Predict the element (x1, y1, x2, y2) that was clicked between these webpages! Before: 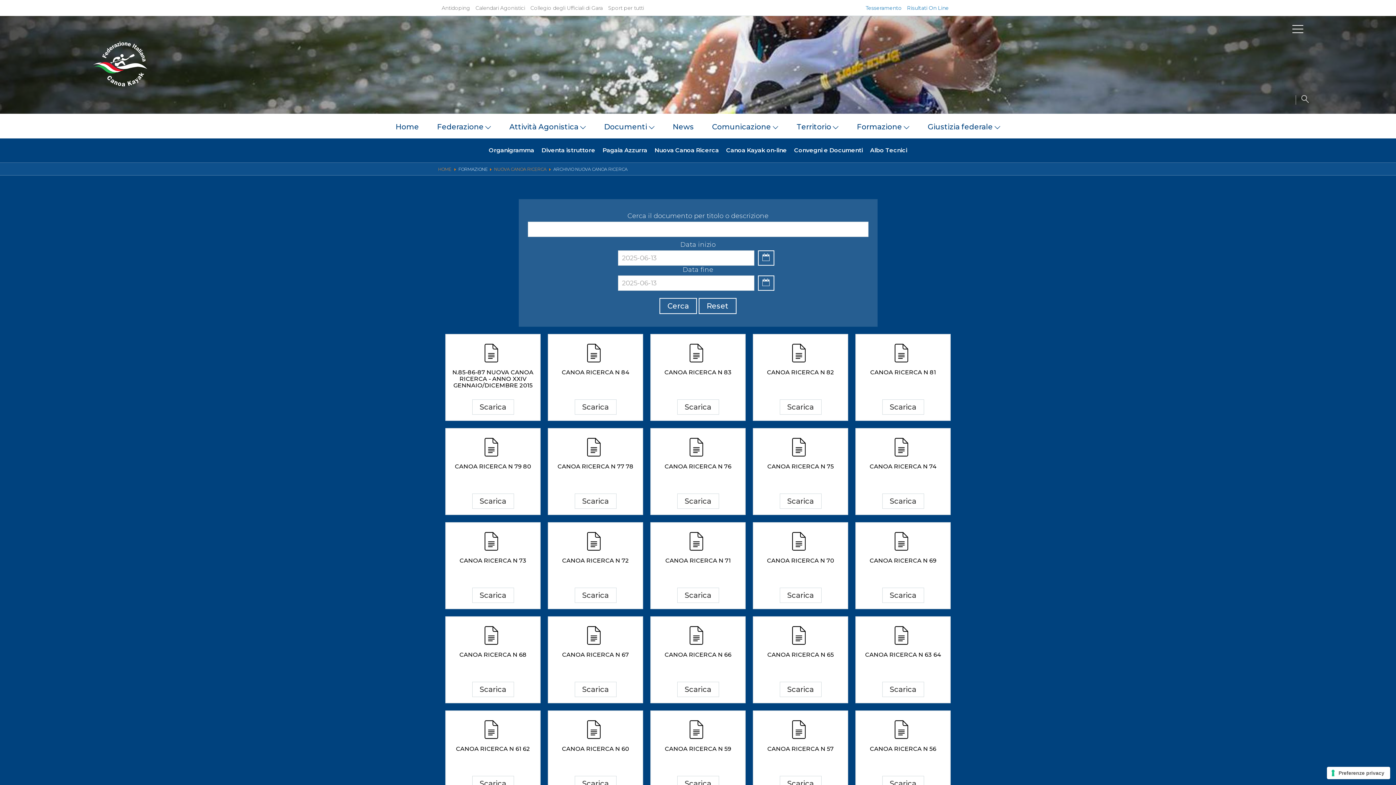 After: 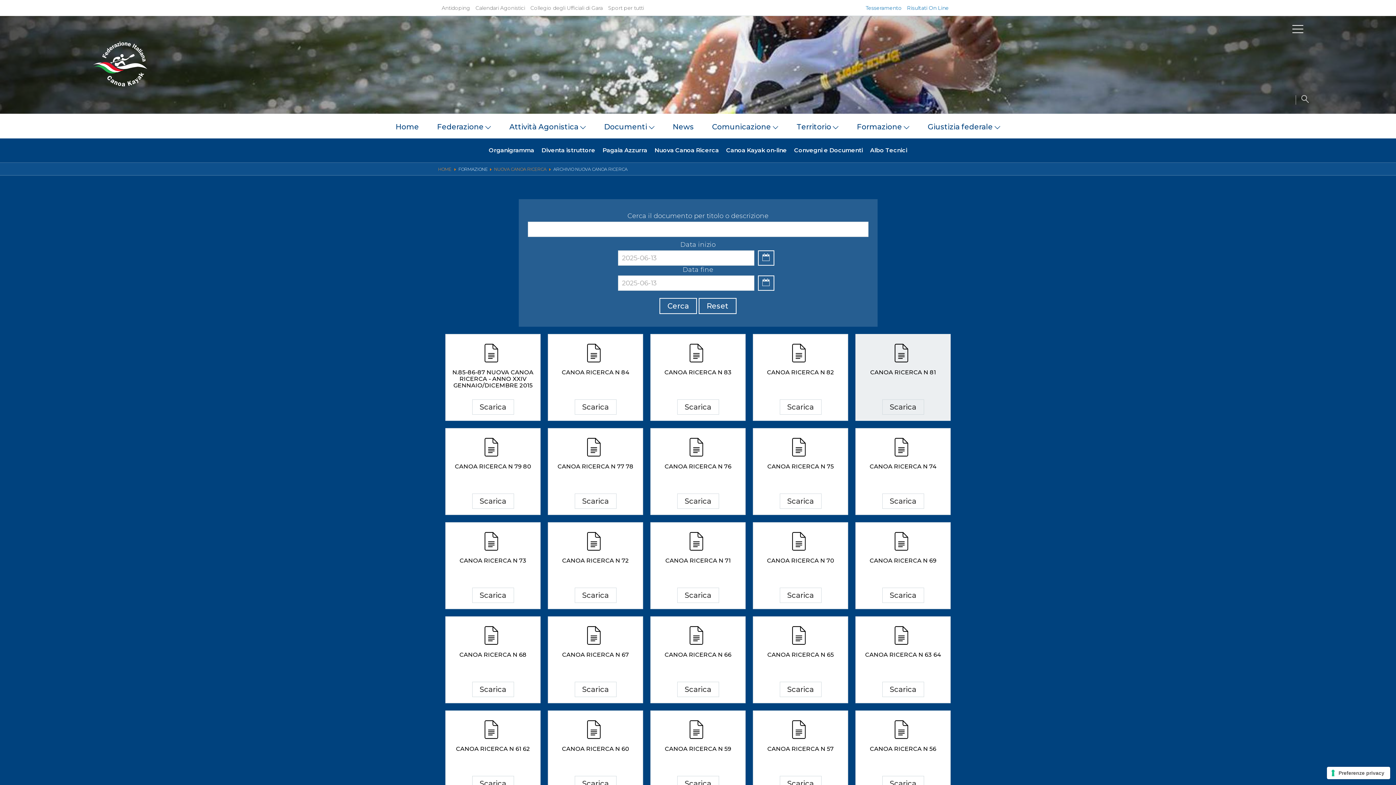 Action: bbox: (861, 369, 944, 376) label: CANOA RICERCA N 81